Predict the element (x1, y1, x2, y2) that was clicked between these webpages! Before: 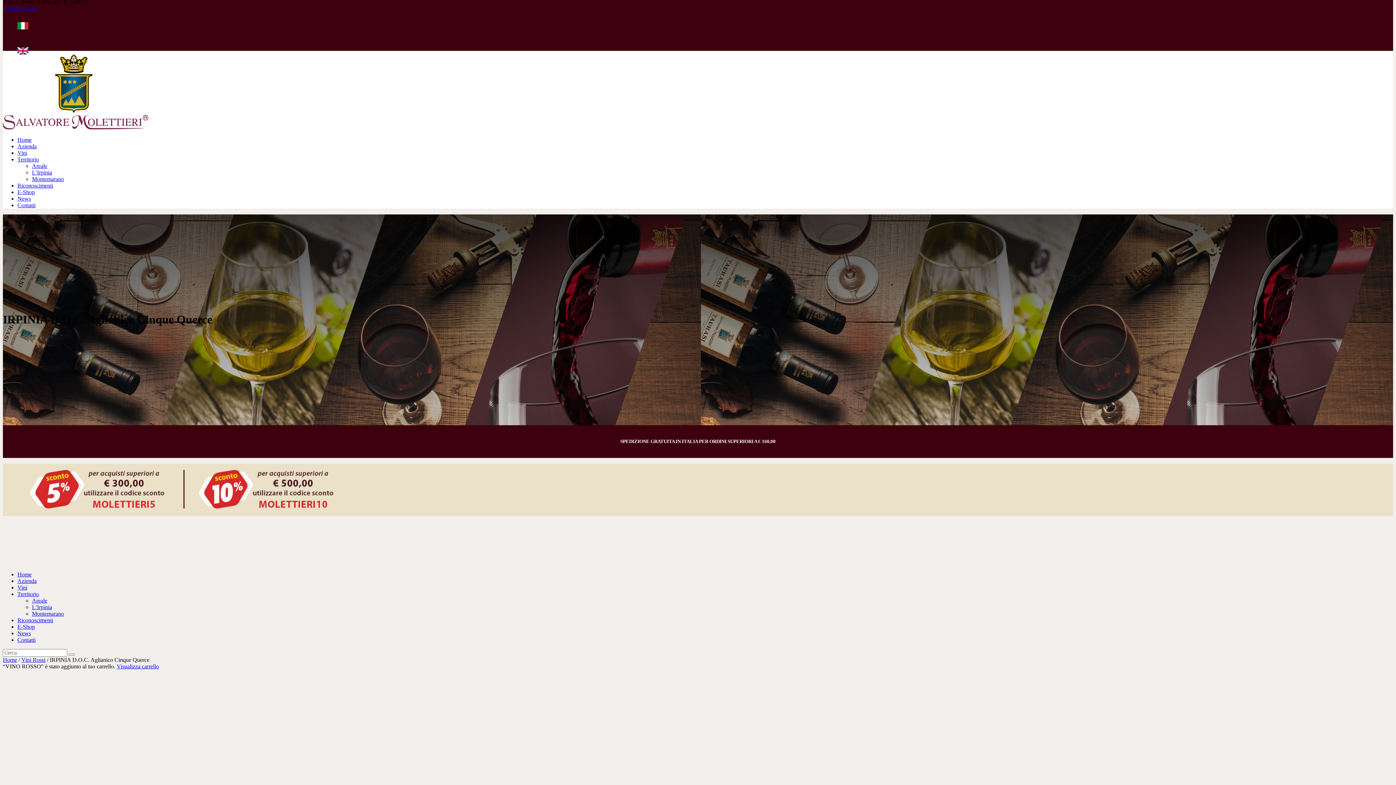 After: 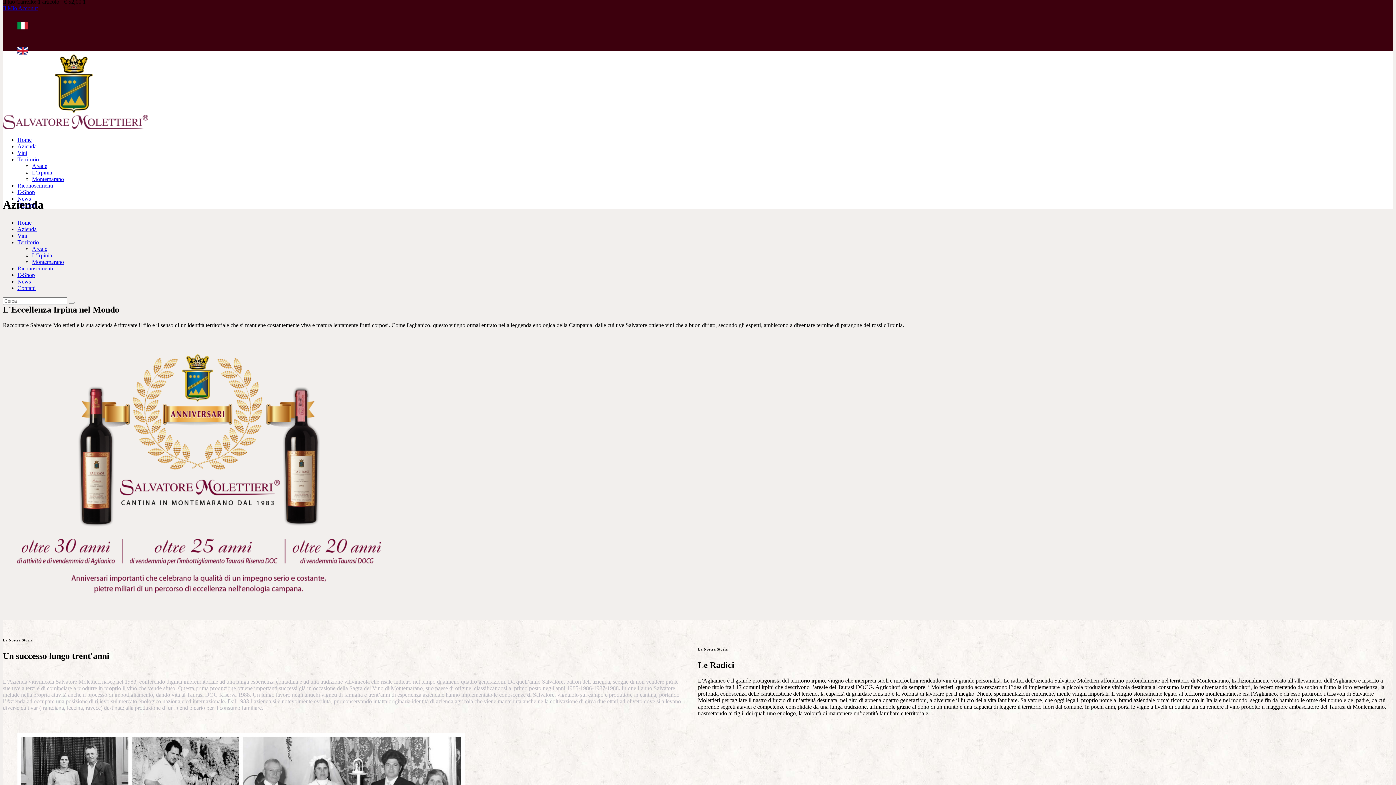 Action: bbox: (17, 143, 36, 149) label: Azienda